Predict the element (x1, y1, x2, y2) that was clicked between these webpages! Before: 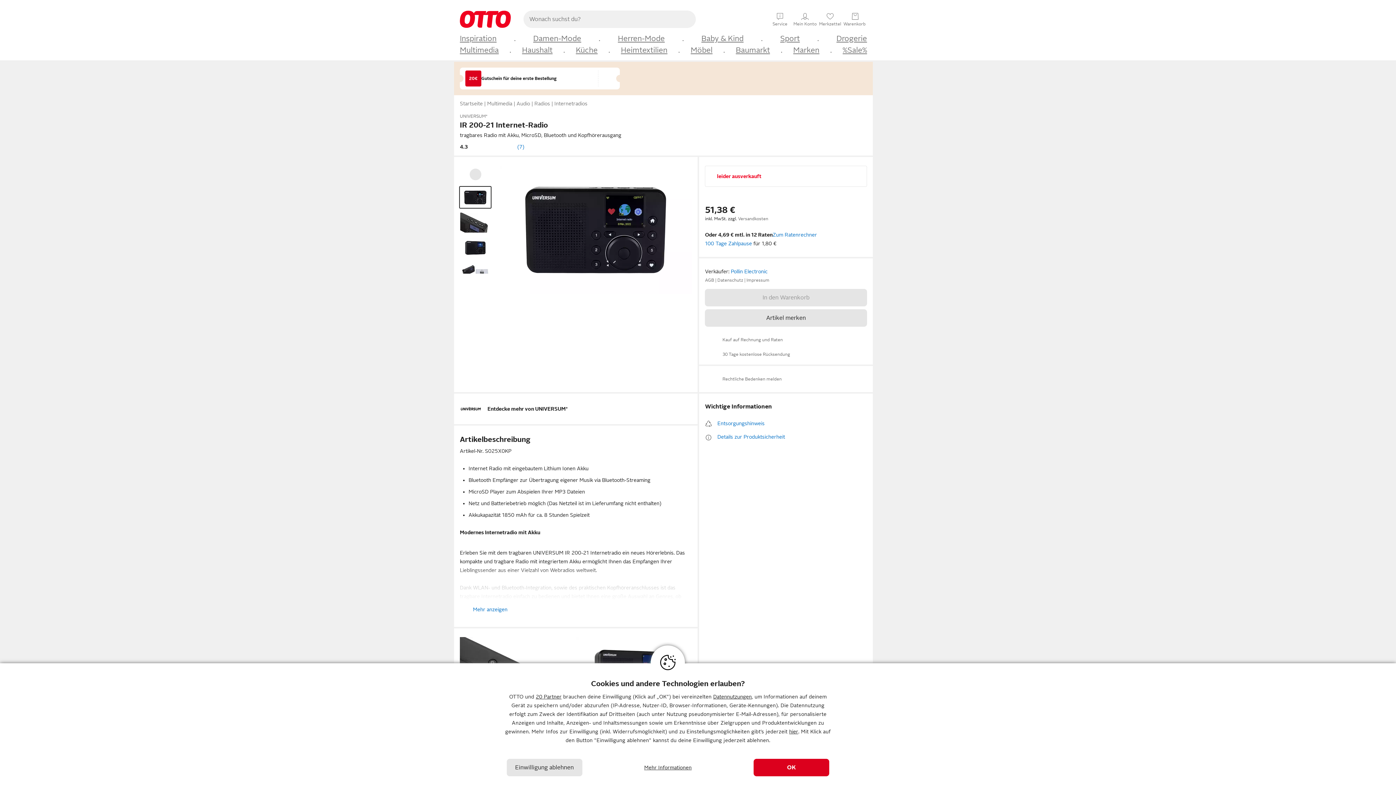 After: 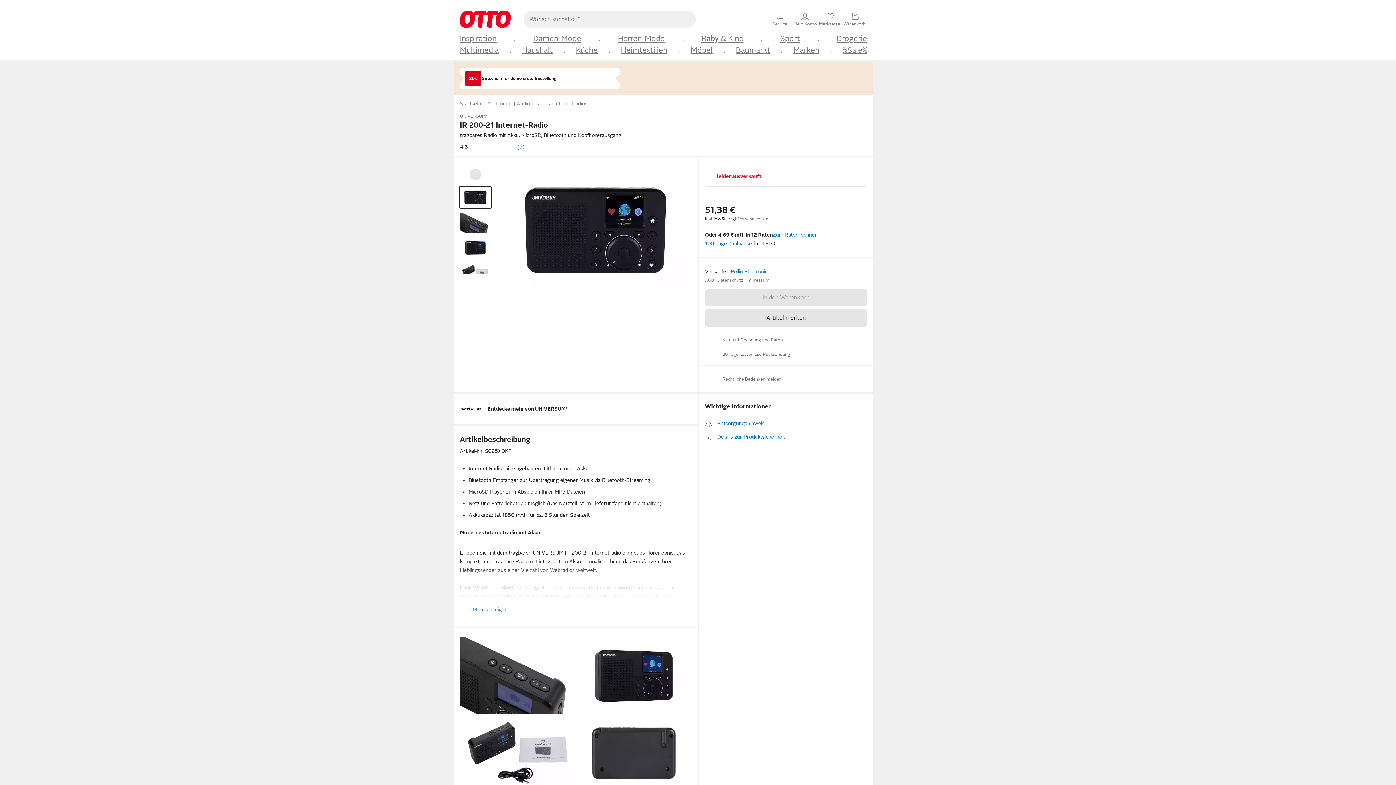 Action: bbox: (506, 759, 582, 776) label: Einwilligung ablehnen